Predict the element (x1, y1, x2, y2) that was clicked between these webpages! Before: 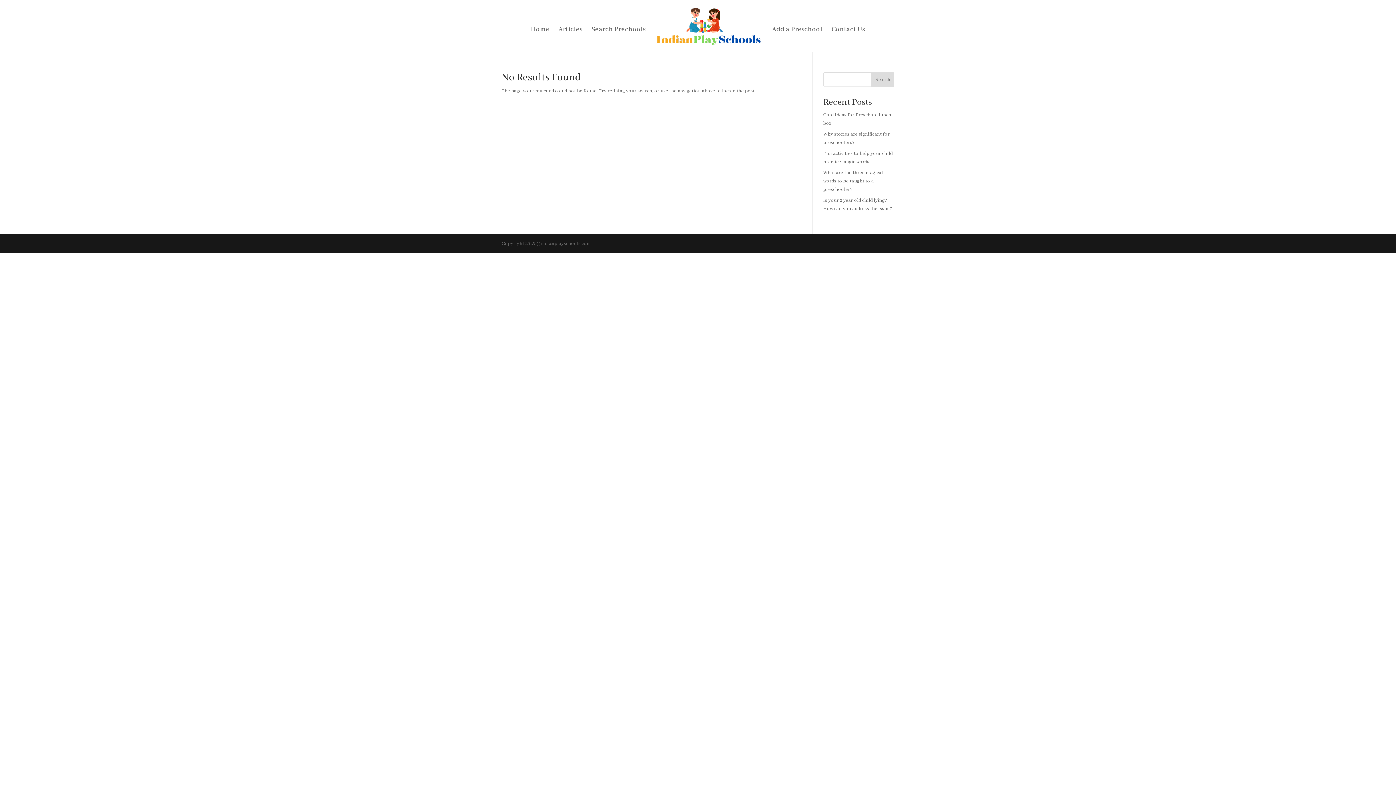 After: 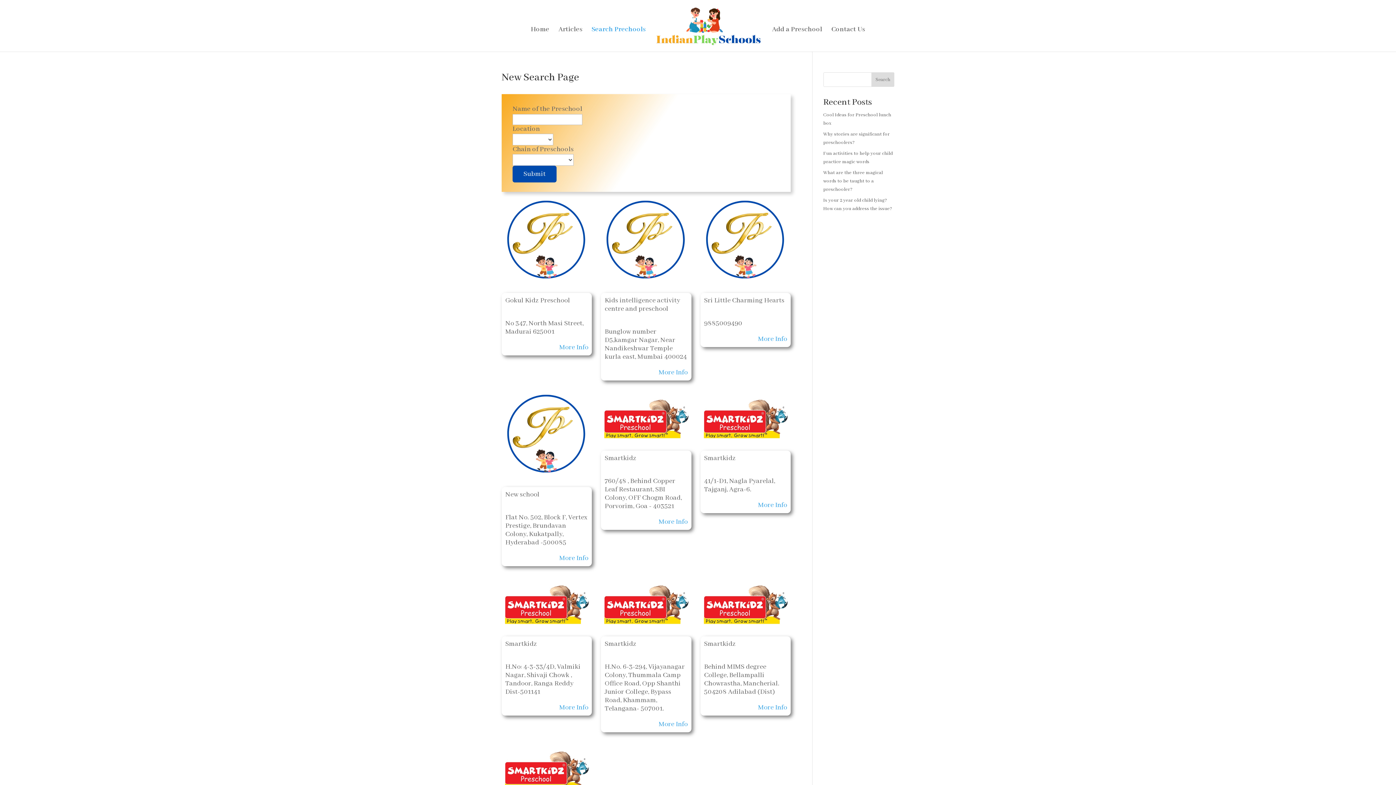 Action: bbox: (591, 26, 645, 51) label: Search Prechools